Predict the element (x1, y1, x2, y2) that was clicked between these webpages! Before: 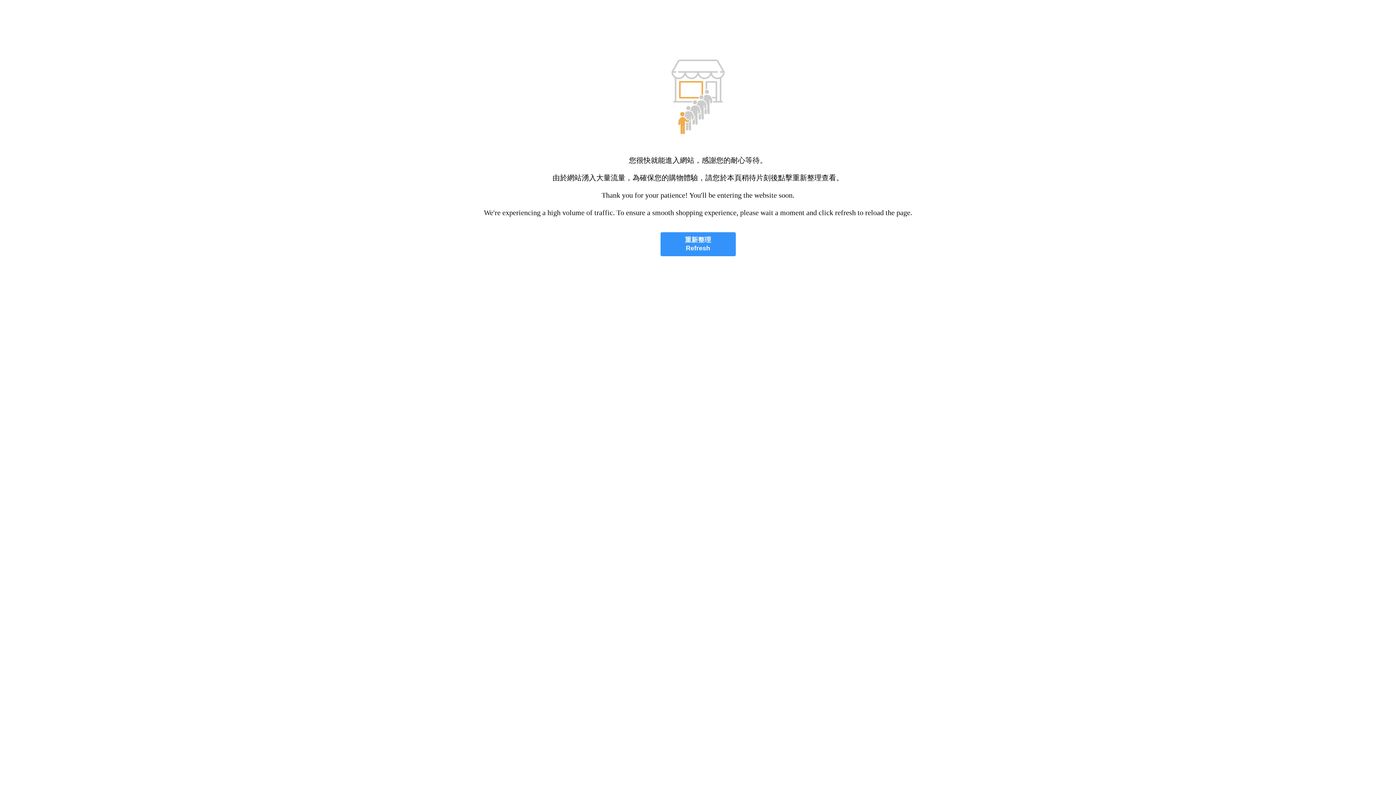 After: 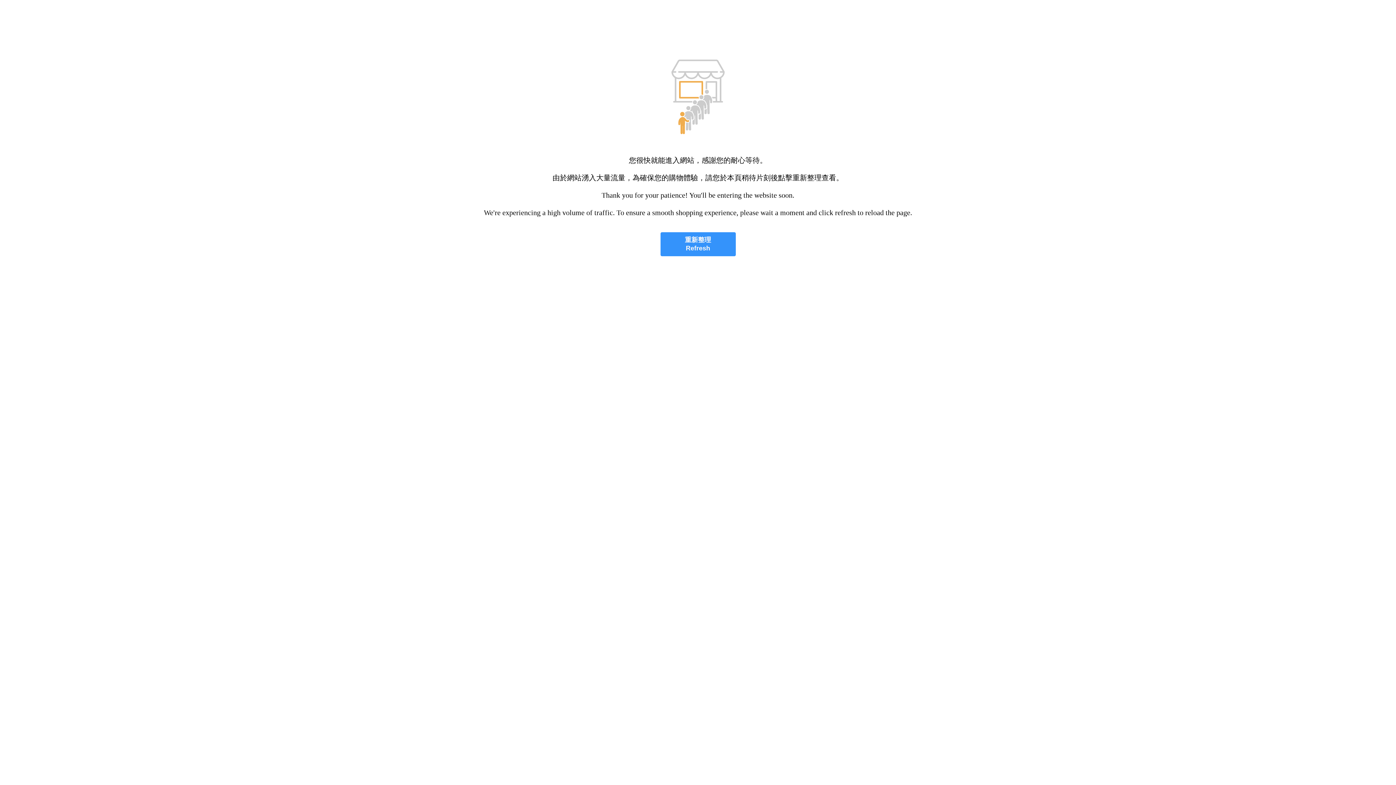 Action: bbox: (660, 232, 735, 256) label: 重新整理
Refresh